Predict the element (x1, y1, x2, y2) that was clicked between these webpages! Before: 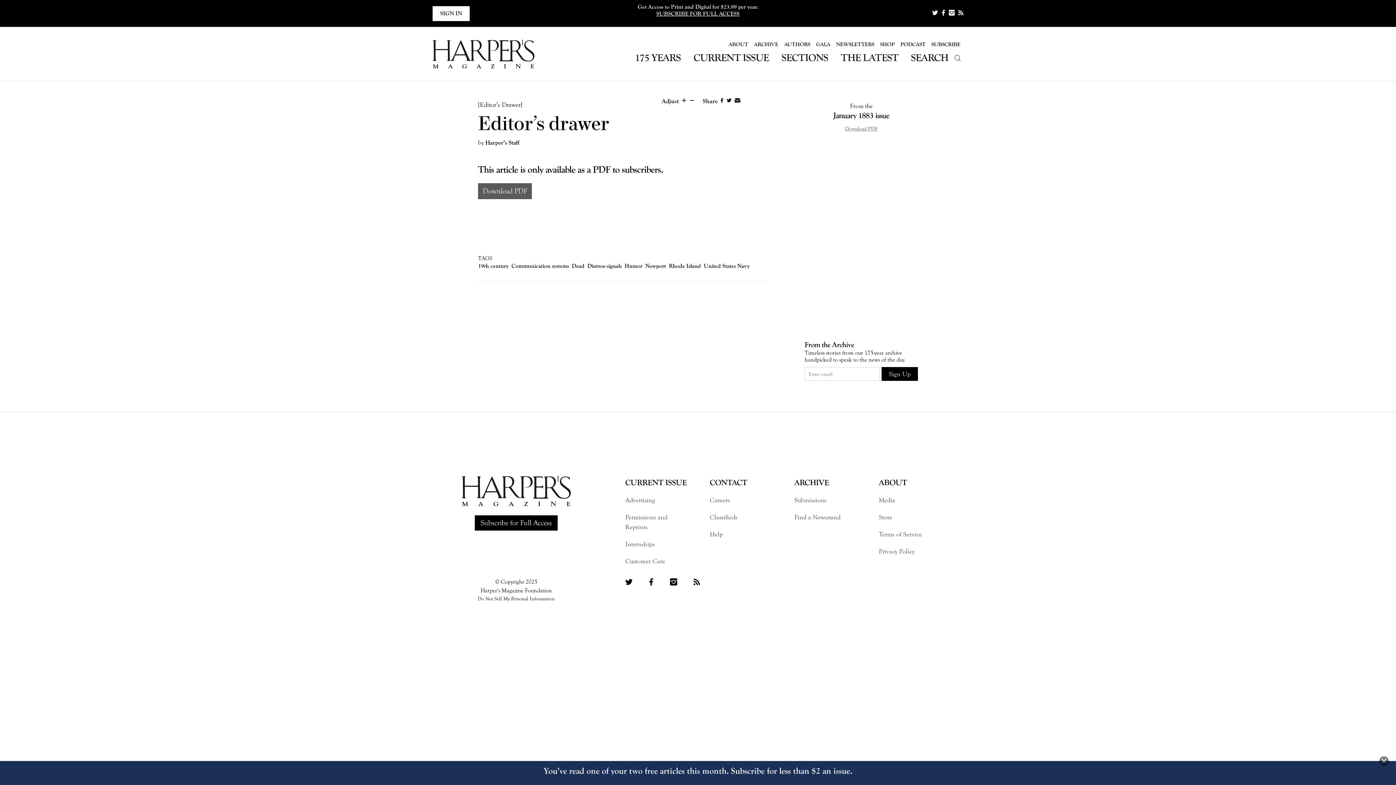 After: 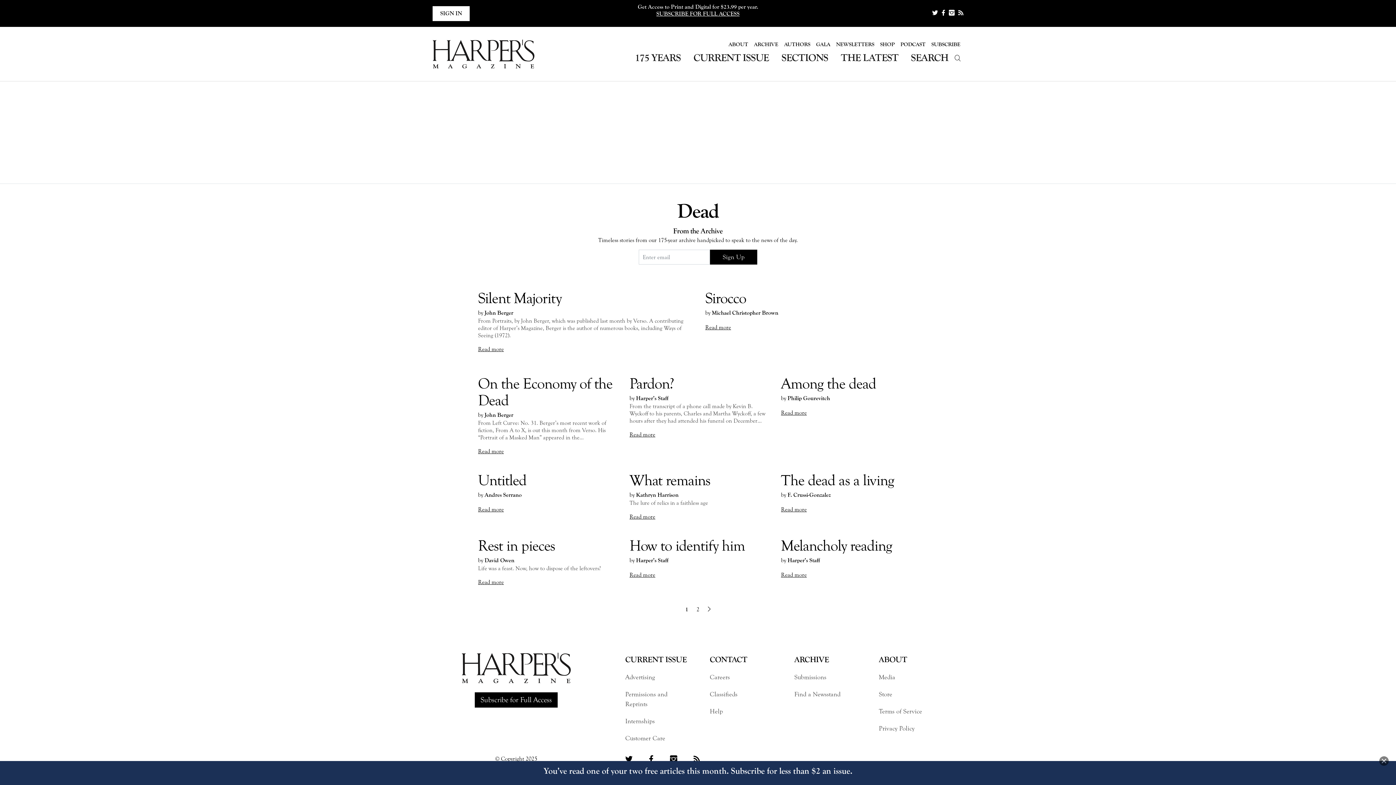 Action: label: Dead bbox: (572, 262, 584, 269)